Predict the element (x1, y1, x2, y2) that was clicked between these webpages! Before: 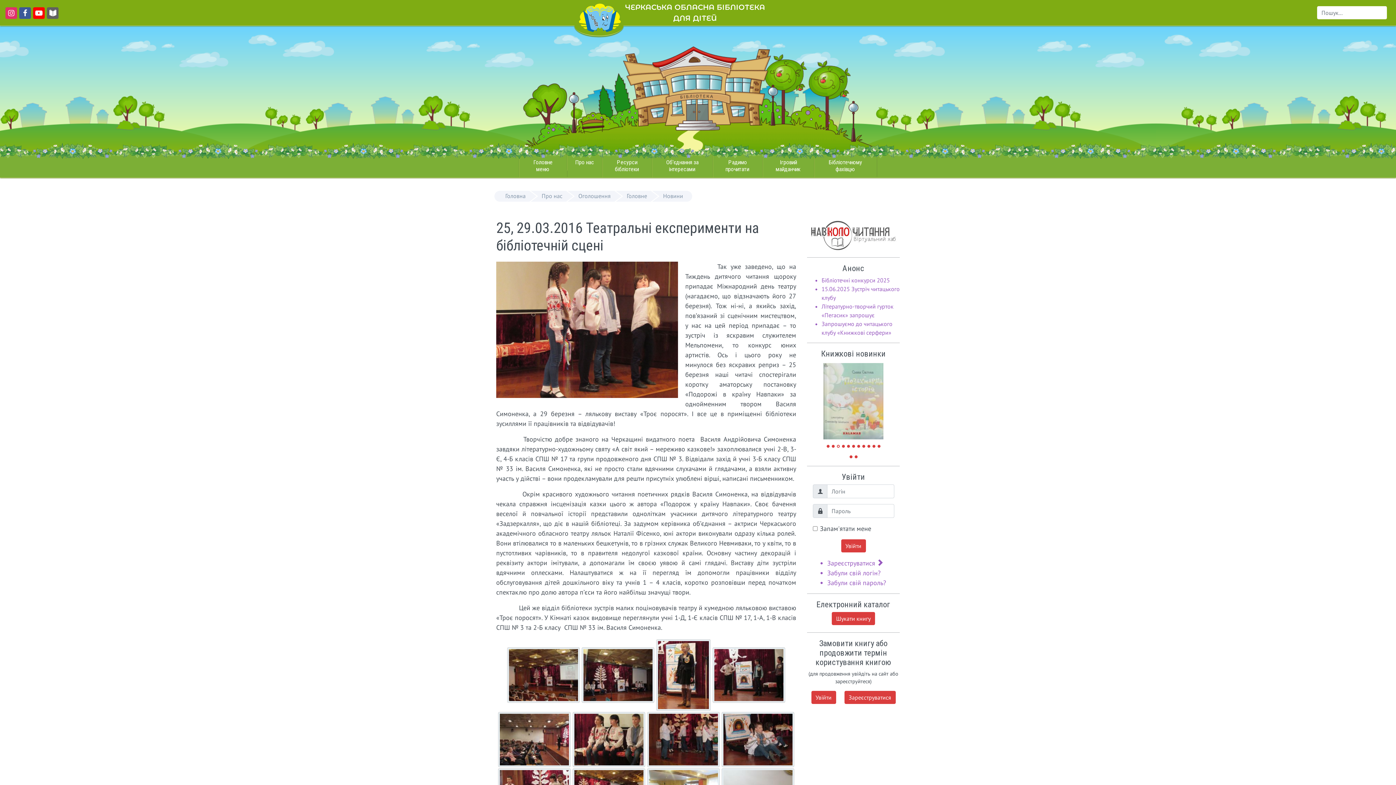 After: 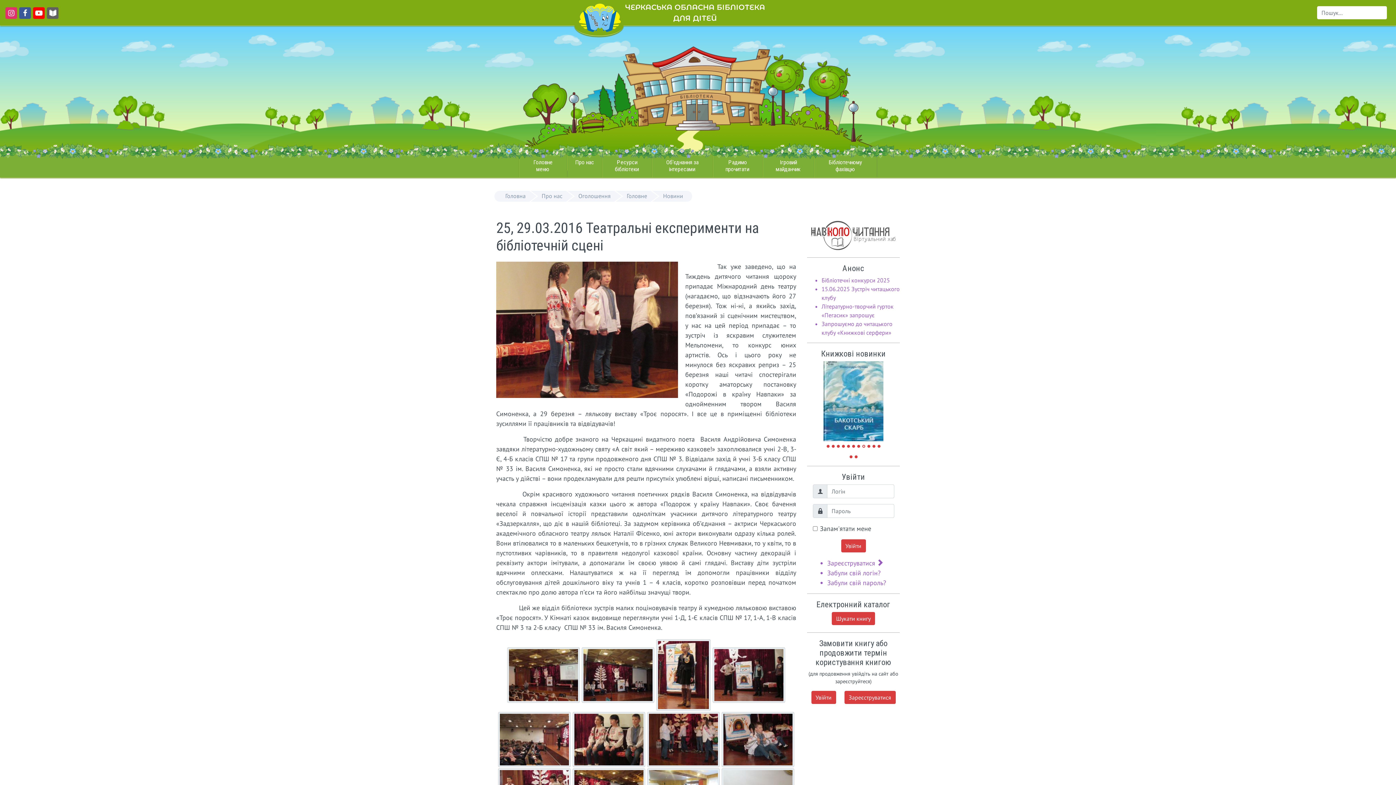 Action: bbox: (807, 219, 900, 251)